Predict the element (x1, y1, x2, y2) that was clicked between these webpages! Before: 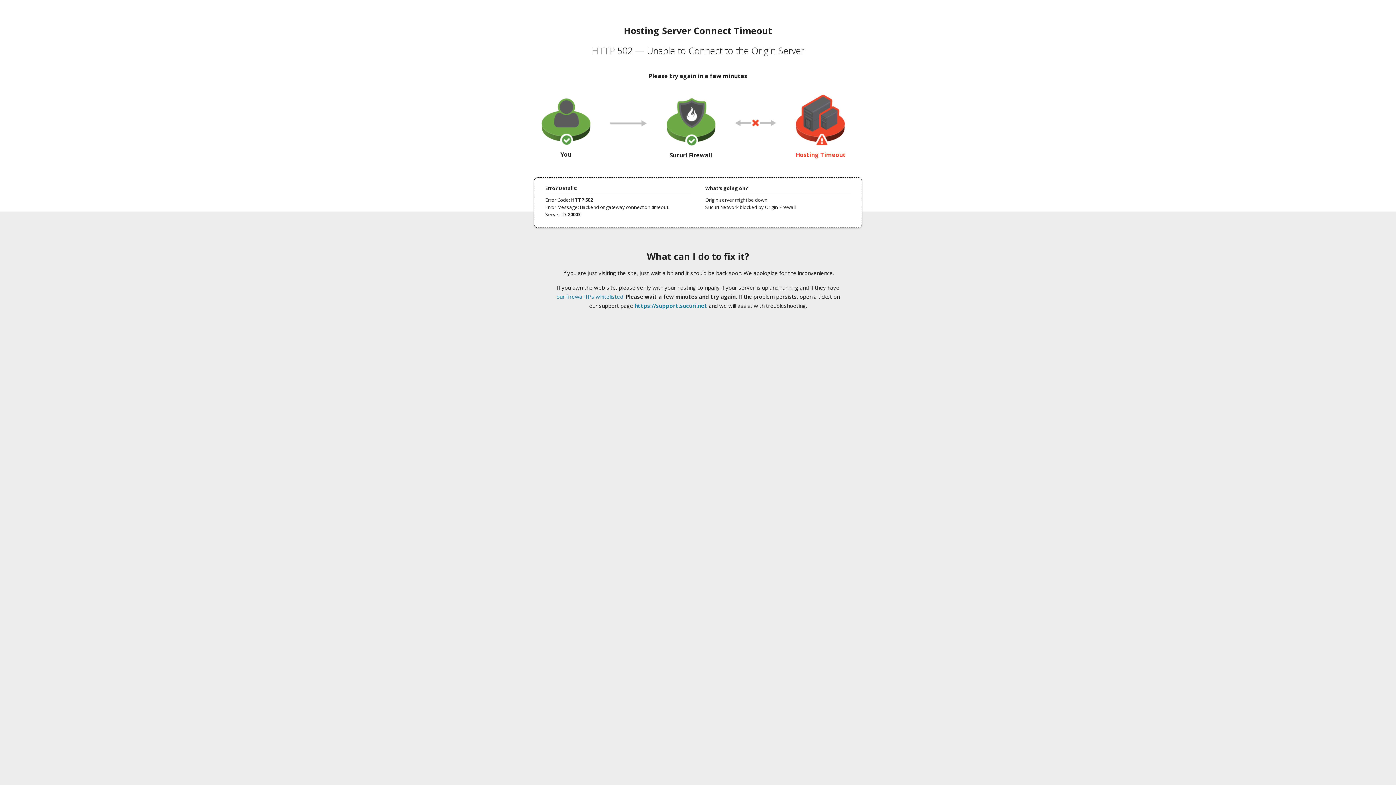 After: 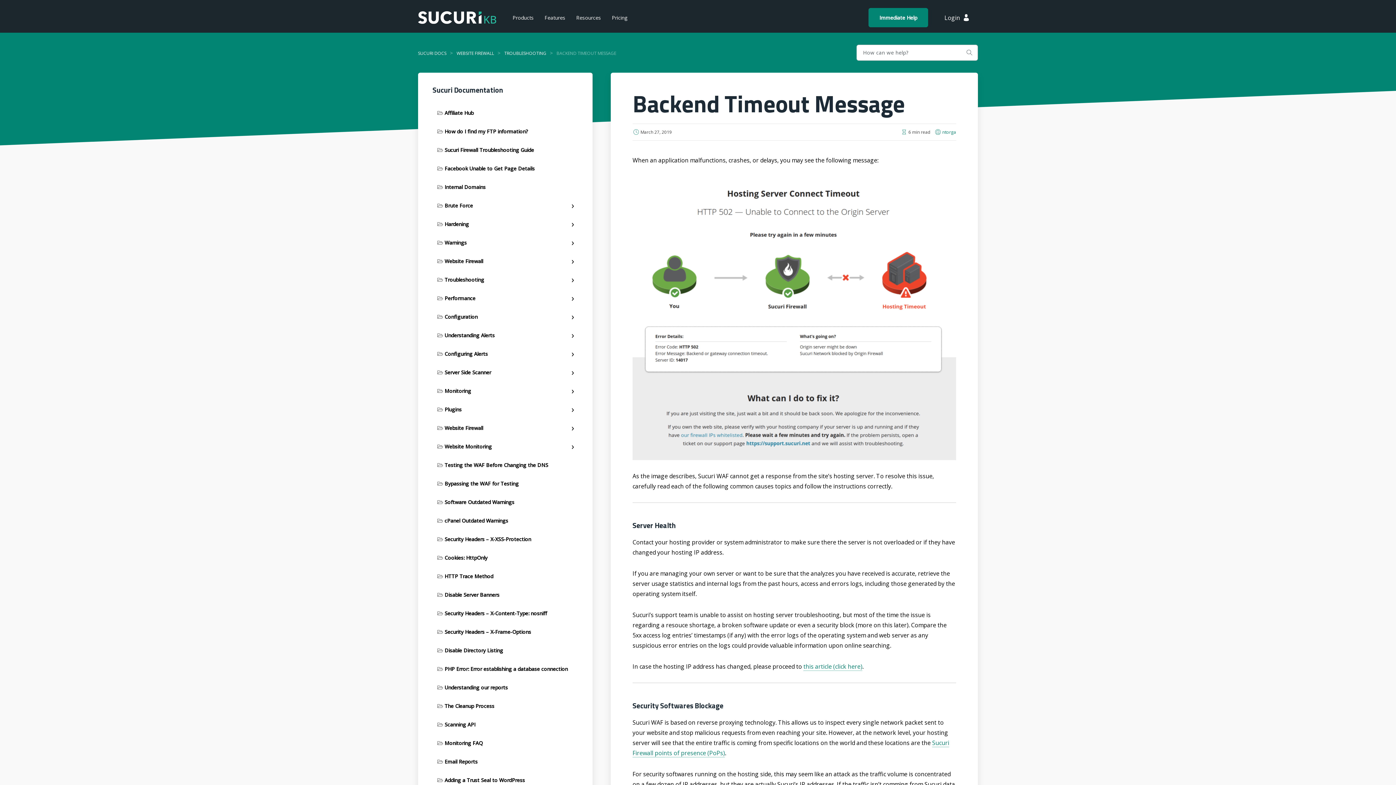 Action: label: our firewall IPs whitelisted bbox: (556, 293, 623, 300)